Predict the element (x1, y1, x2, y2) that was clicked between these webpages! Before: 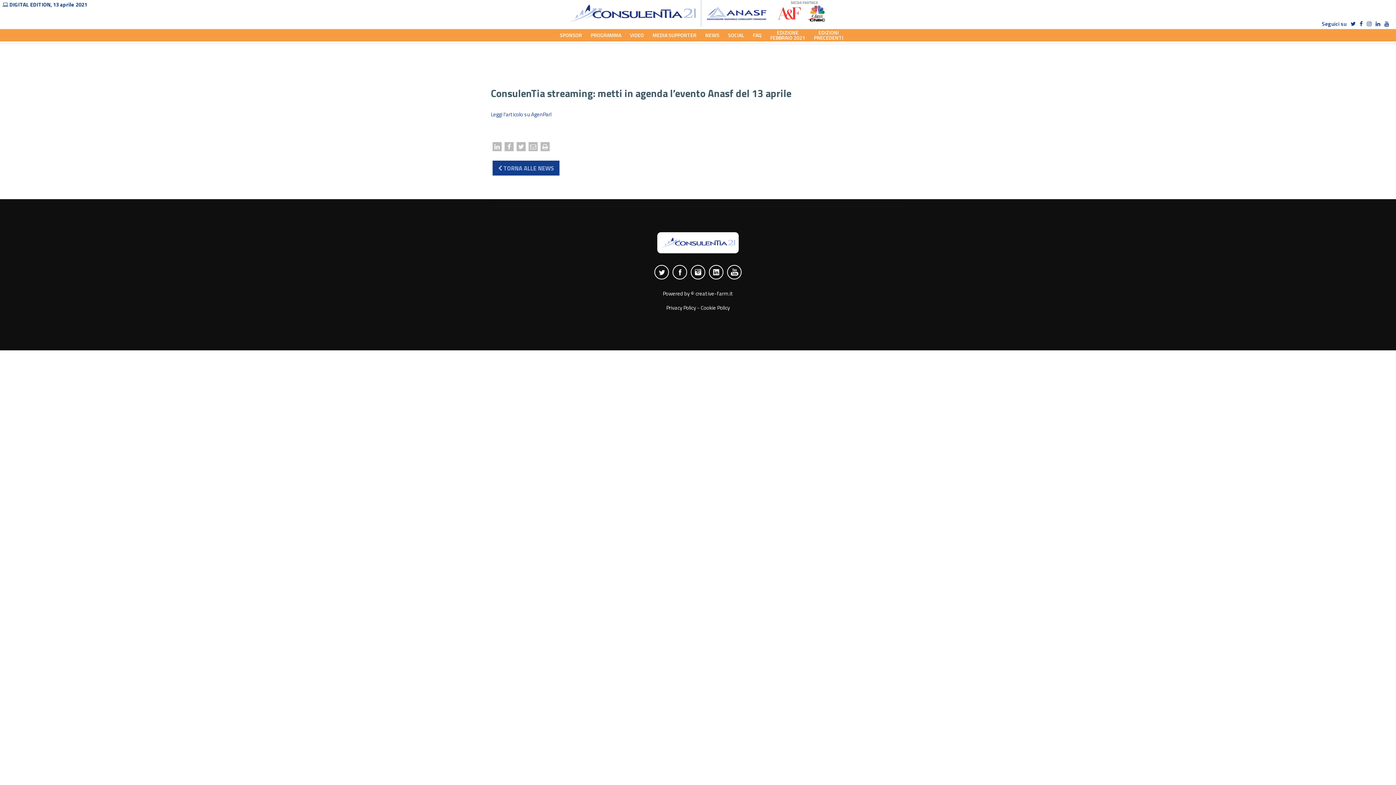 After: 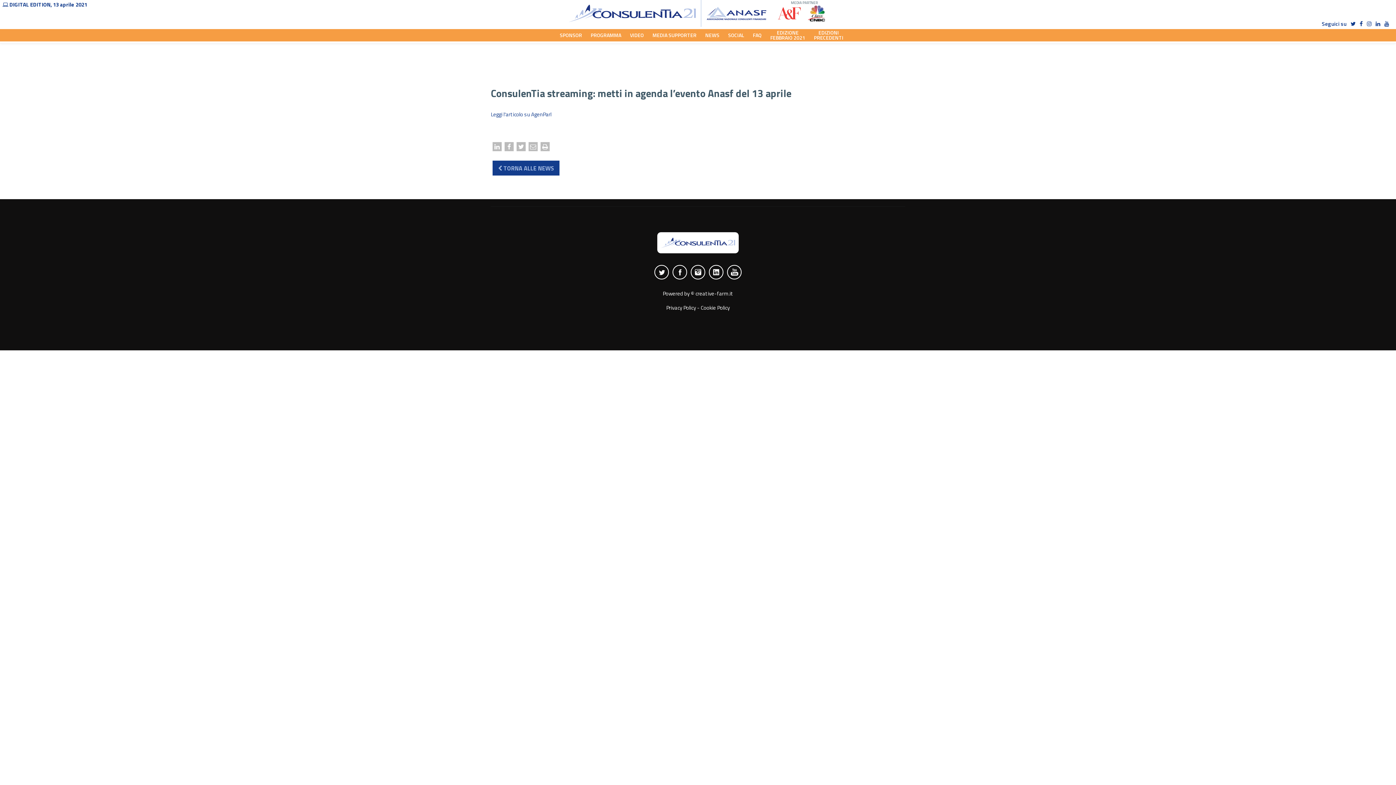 Action: label: EDIZIONE
FEBBRAIO 2021 bbox: (766, 29, 809, 41)